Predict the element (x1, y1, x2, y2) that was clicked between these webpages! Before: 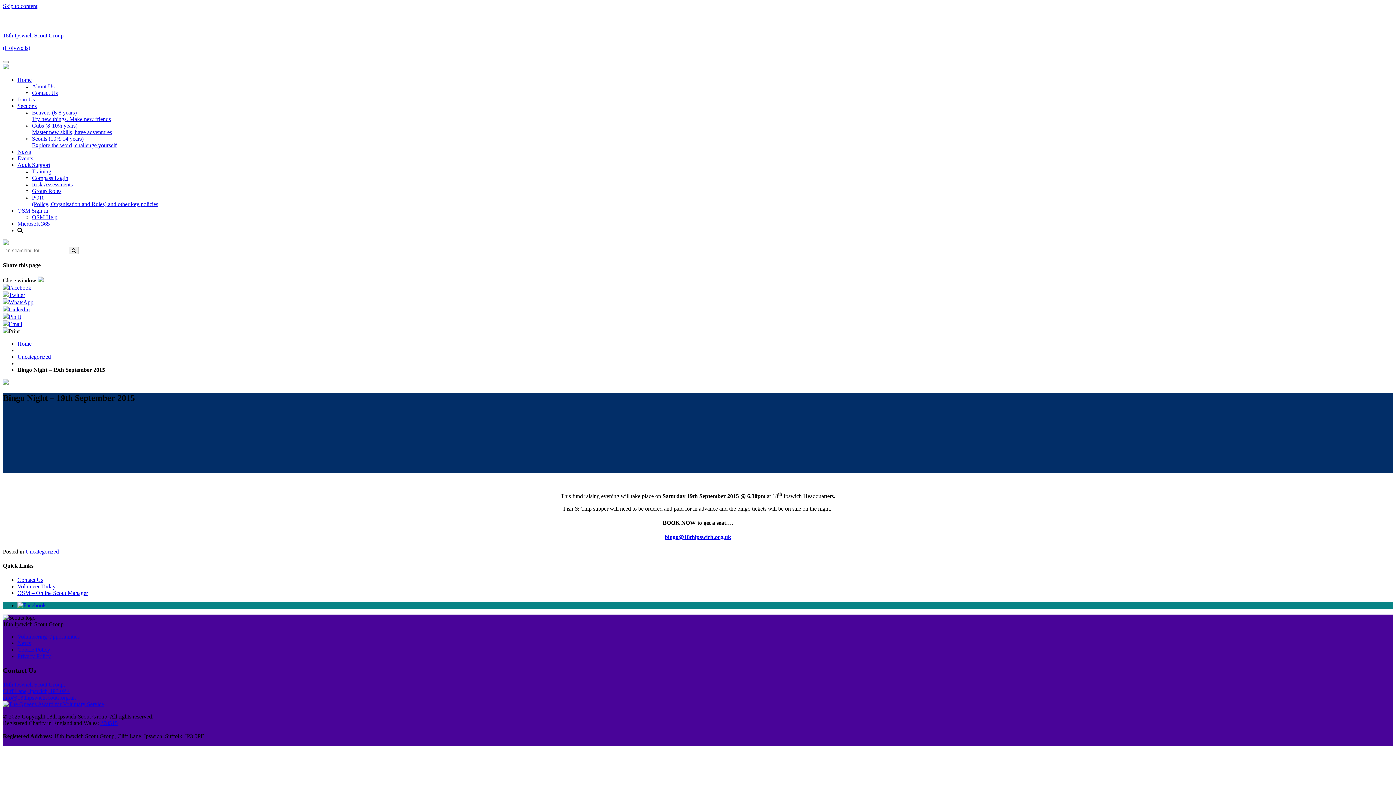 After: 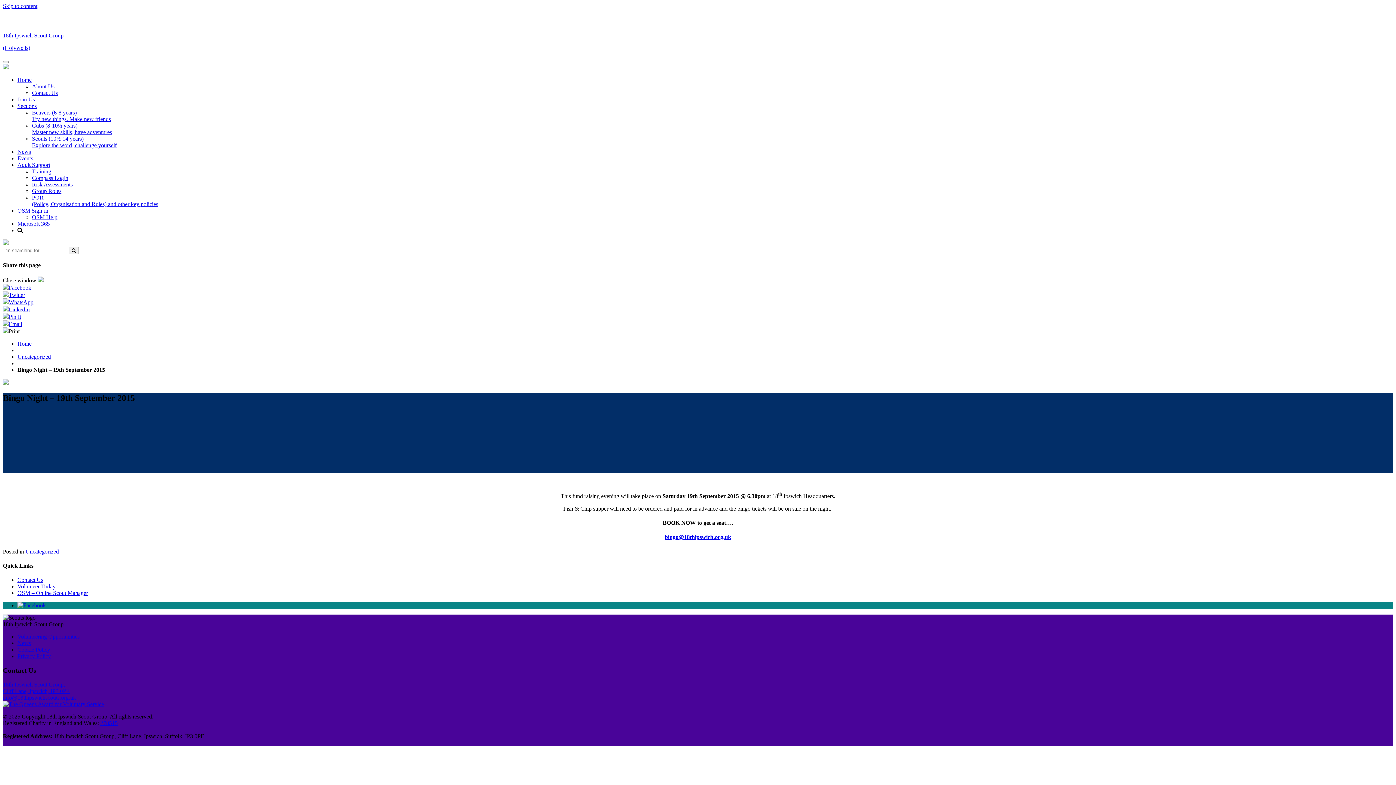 Action: label: info@18thipswichscouts.org.uk bbox: (2, 694, 76, 700)